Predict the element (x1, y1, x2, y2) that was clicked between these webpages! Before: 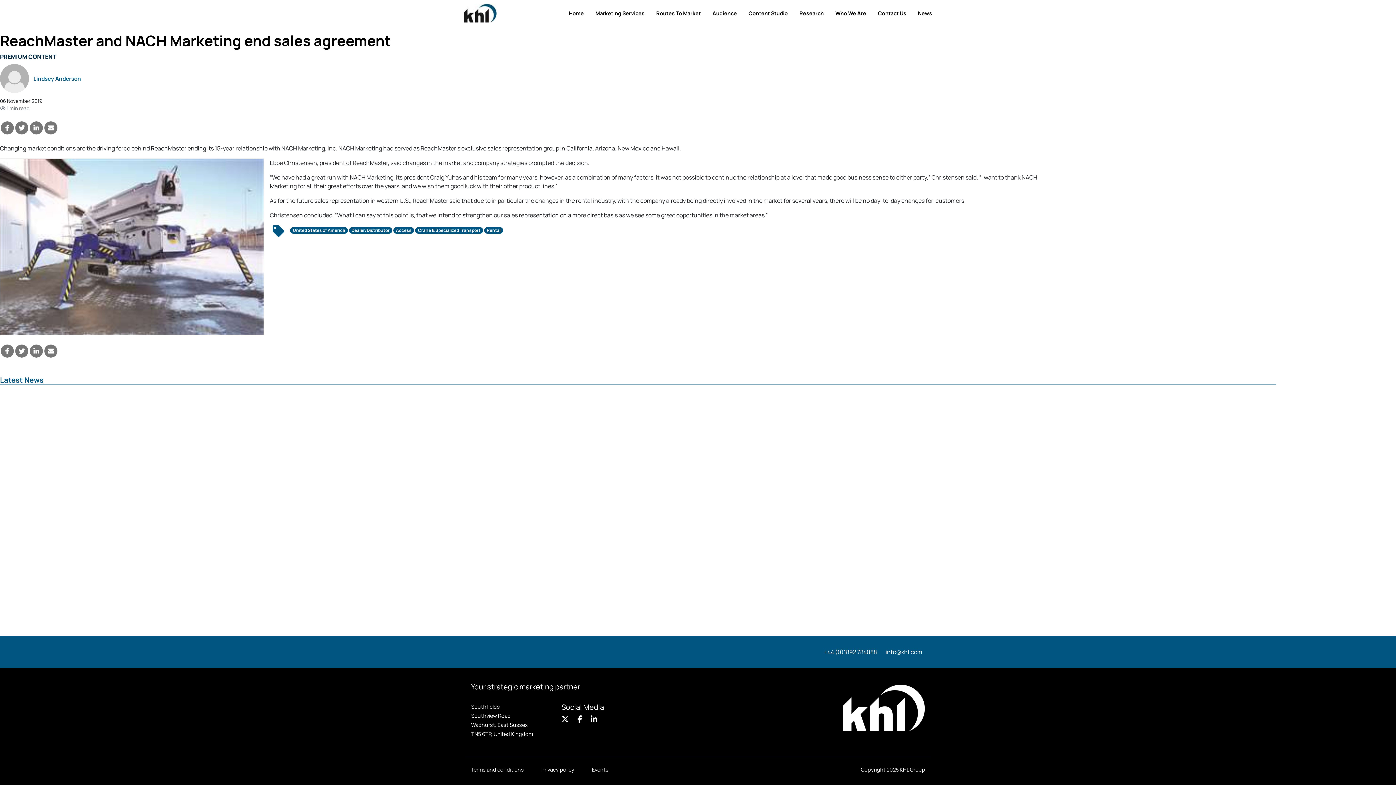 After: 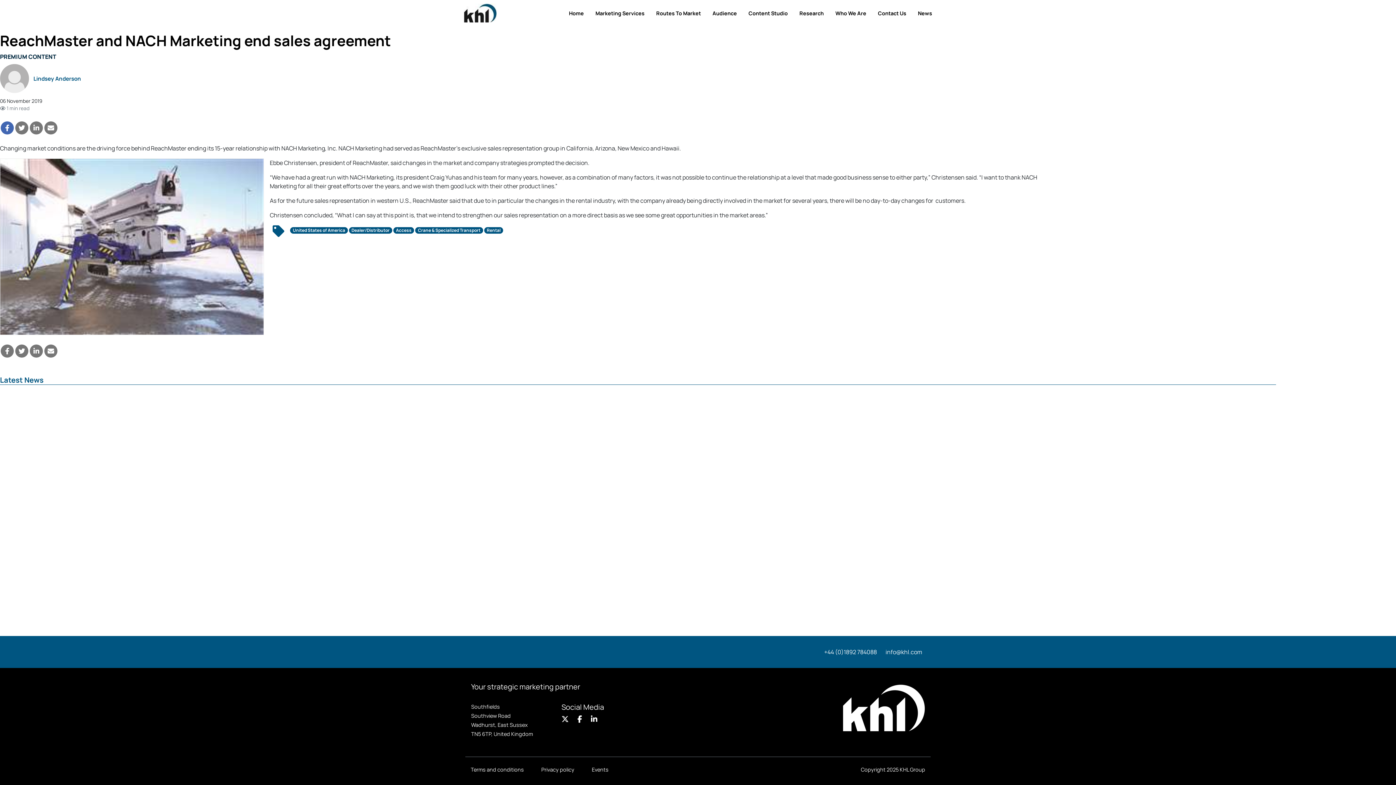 Action: bbox: (0, 121, 13, 134)